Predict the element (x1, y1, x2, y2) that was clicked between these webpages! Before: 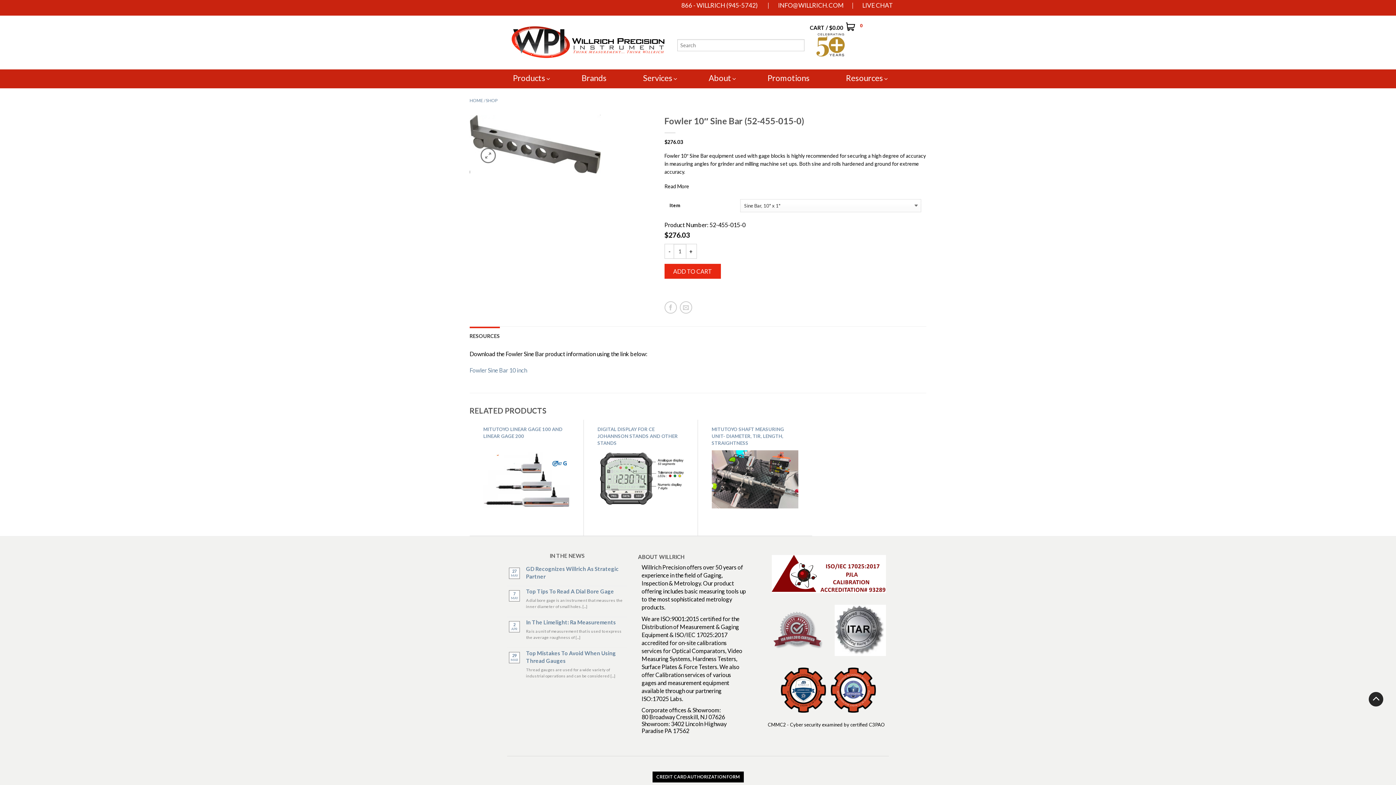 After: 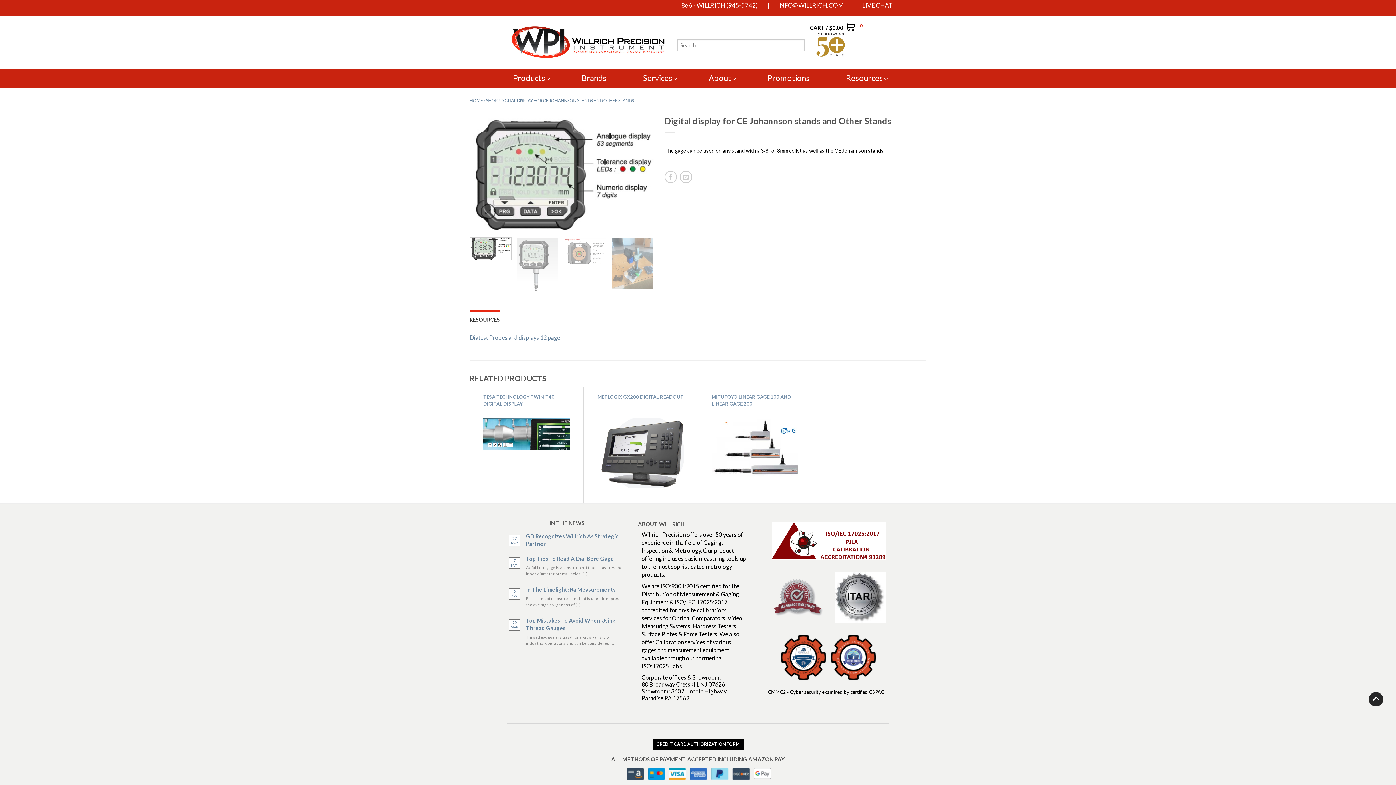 Action: label: DIGITAL DISPLAY FOR CE JOHANNSON STANDS AND OTHER STANDS bbox: (597, 425, 684, 514)